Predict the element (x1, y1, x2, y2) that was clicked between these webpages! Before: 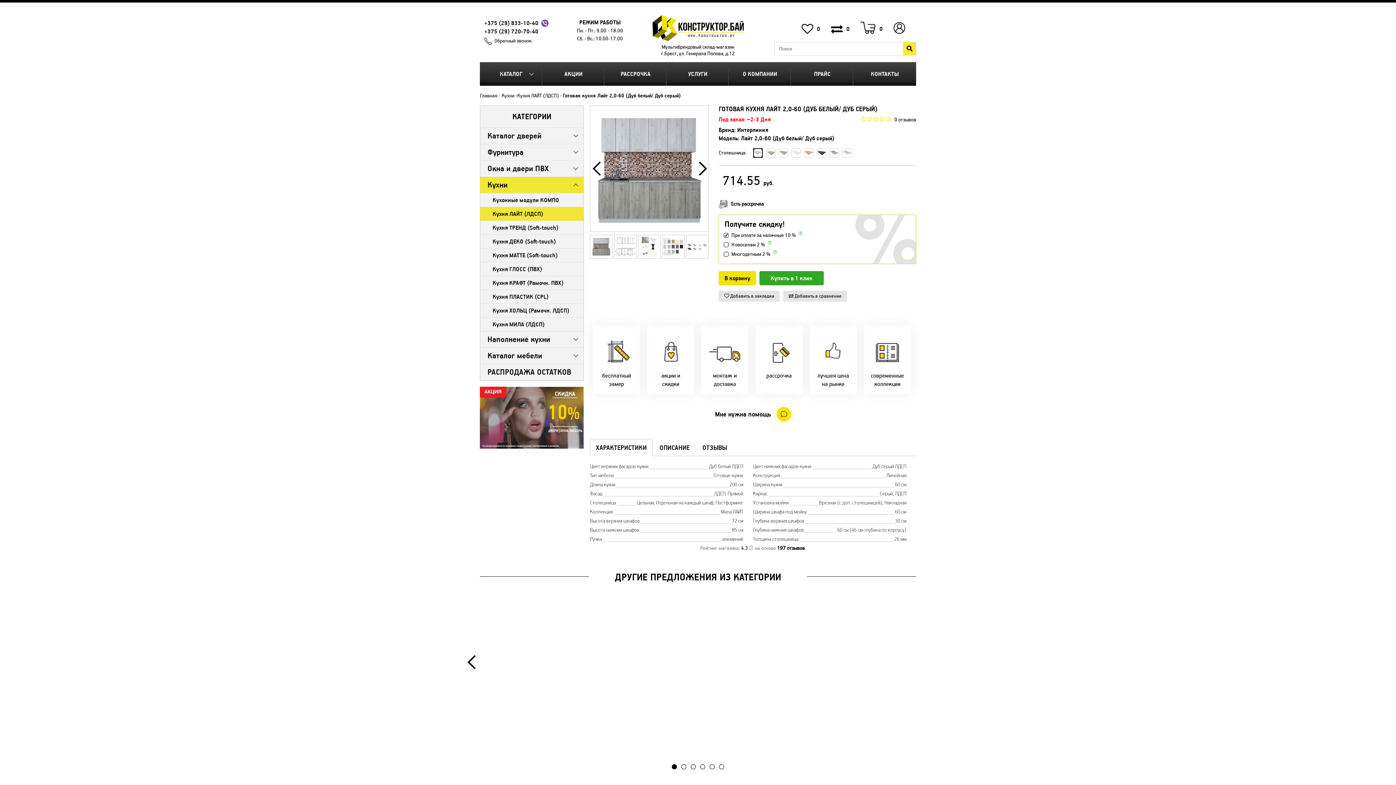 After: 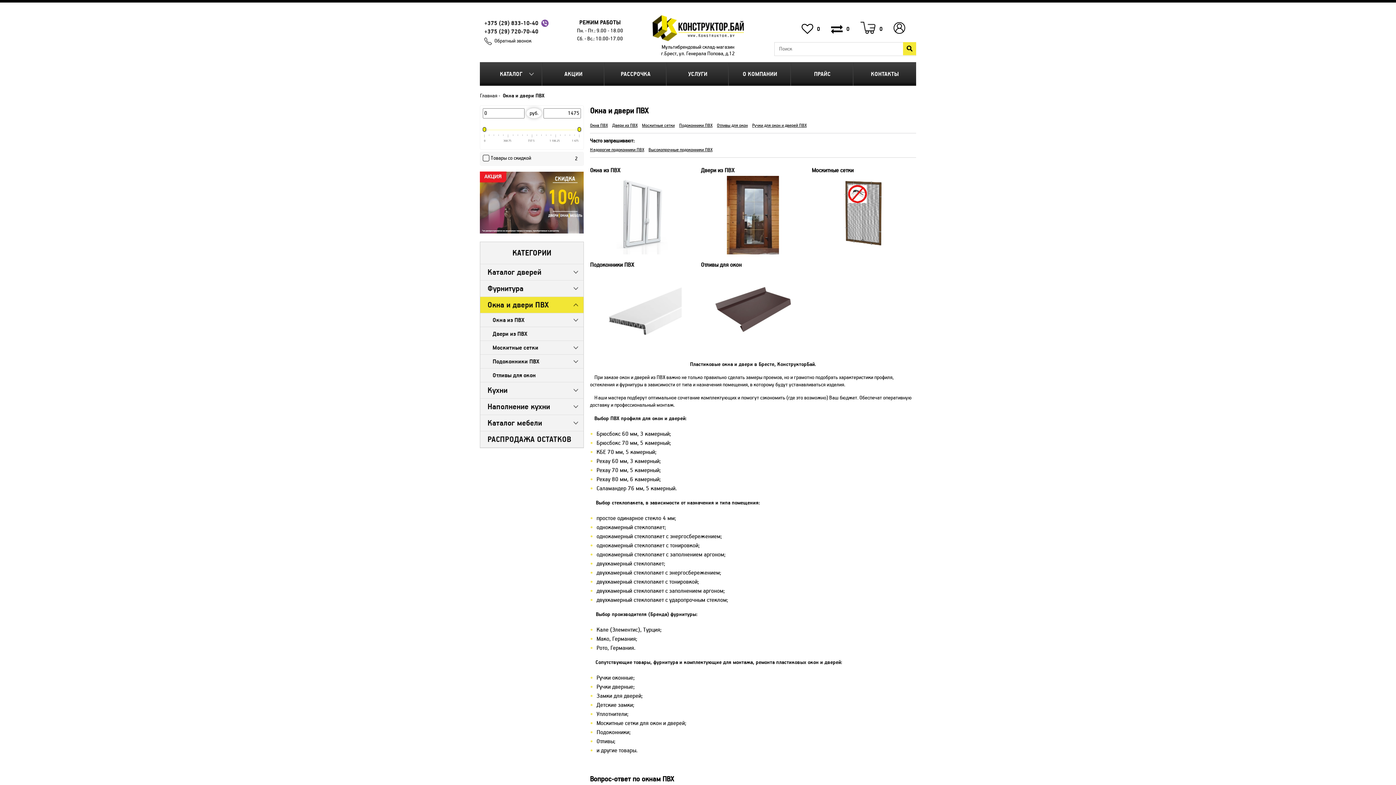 Action: label: Окна и двери ПВХ bbox: (480, 160, 583, 177)